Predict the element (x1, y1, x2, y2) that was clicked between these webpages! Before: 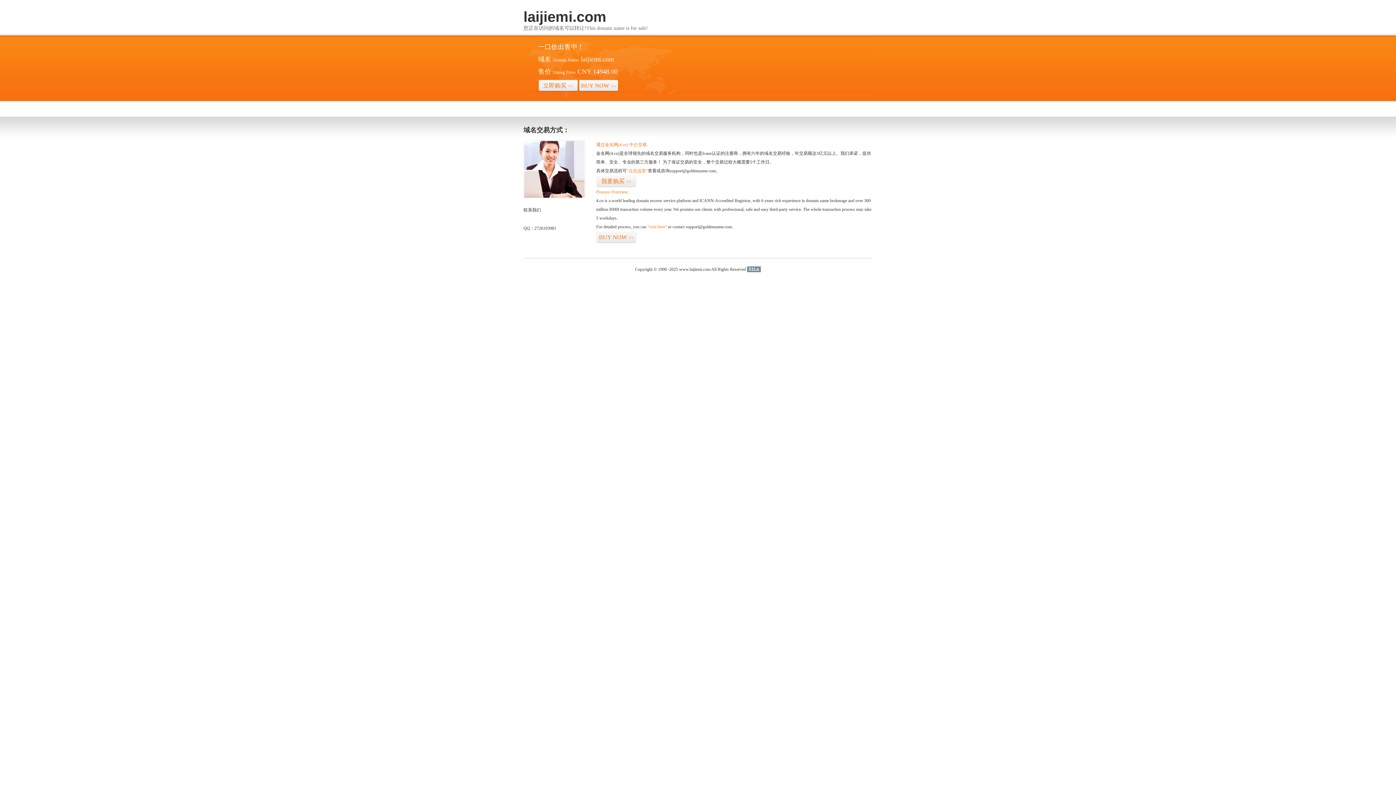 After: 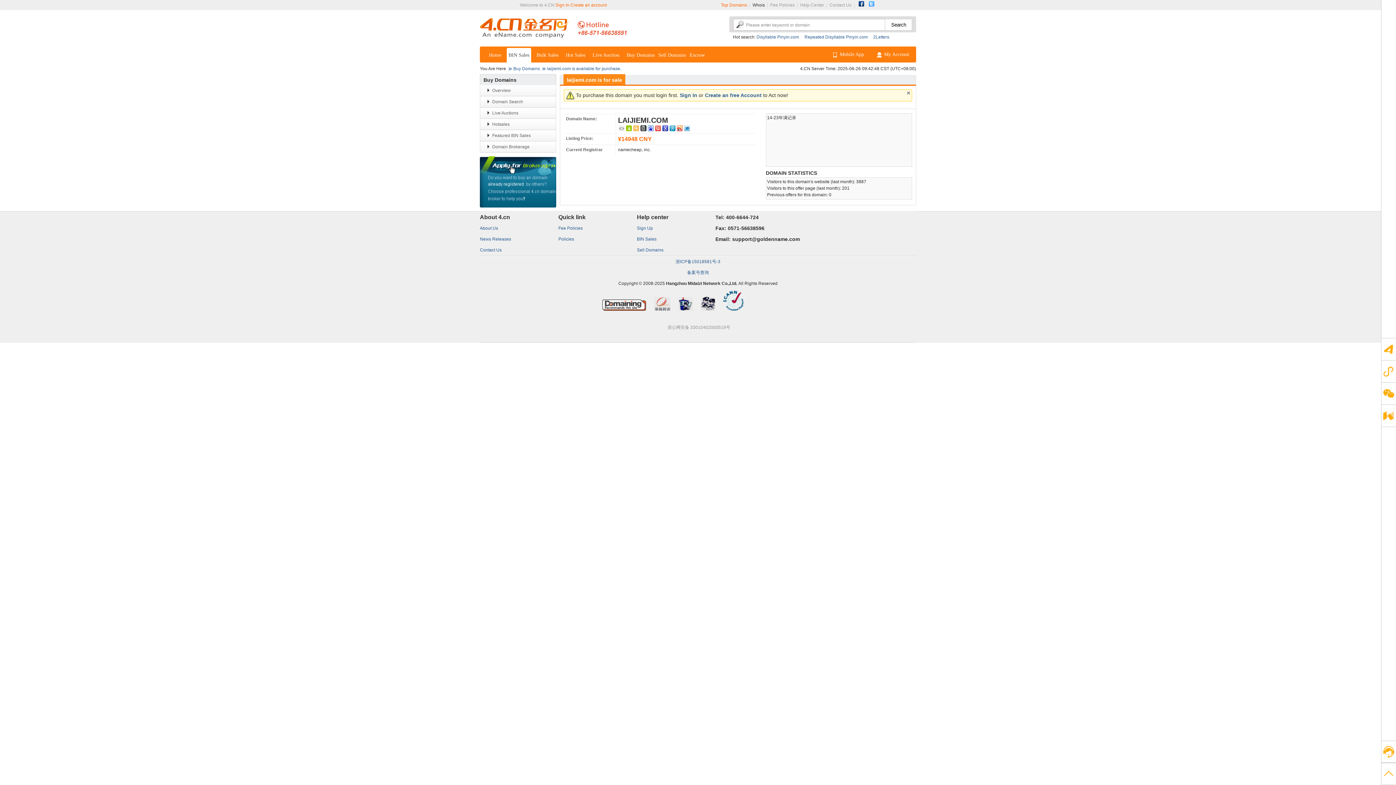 Action: bbox: (538, 79, 578, 92) label: 立即购买>>